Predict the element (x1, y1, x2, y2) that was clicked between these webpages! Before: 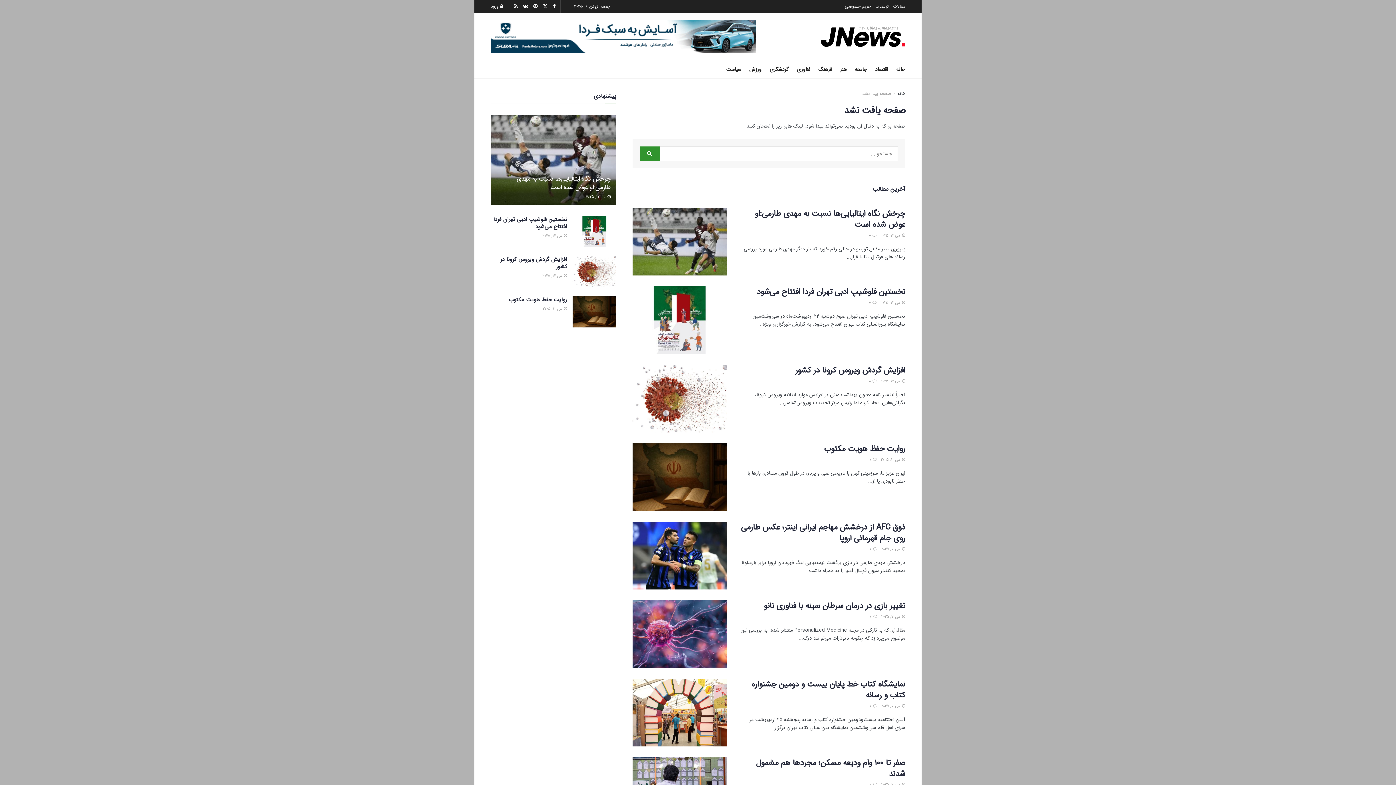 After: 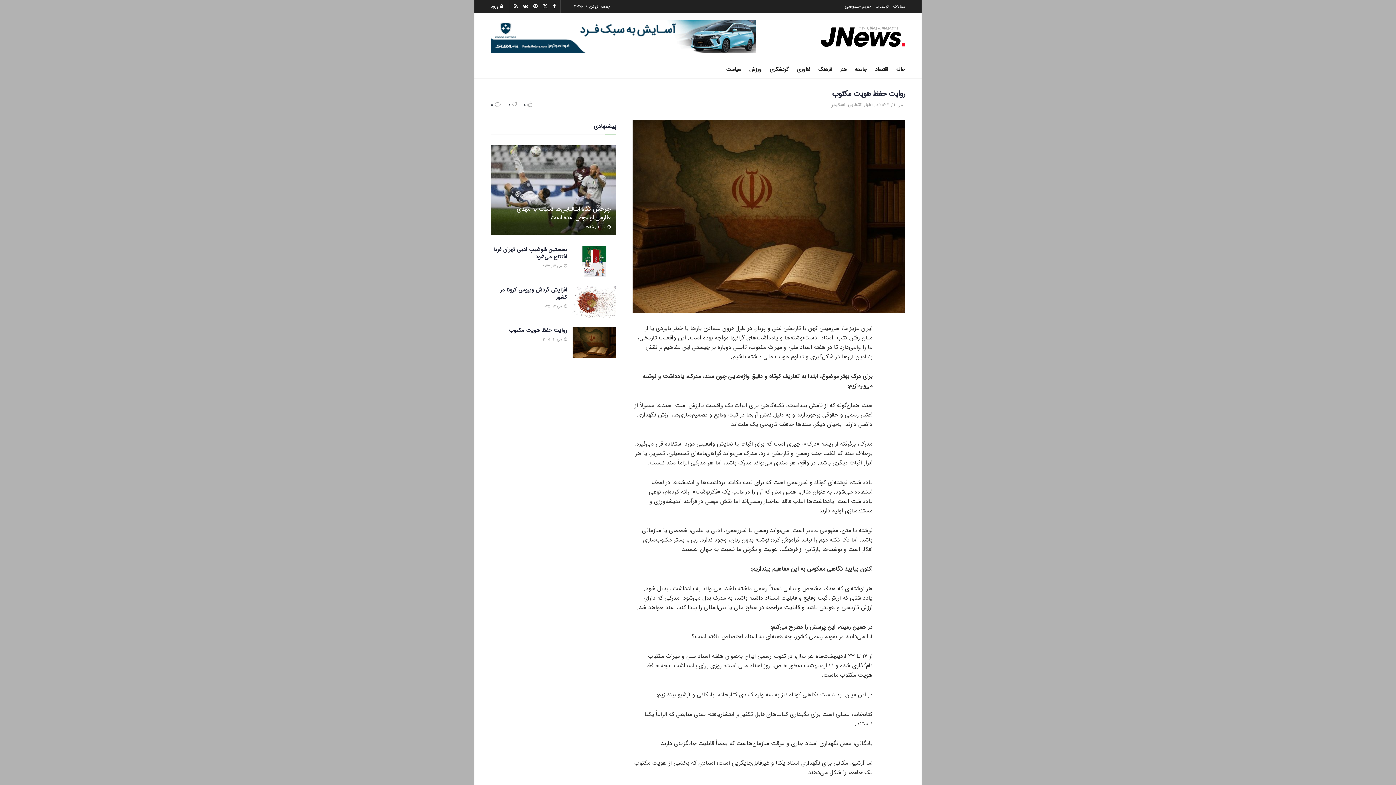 Action: bbox: (632, 443, 727, 511) label: Read article: روایت حفظ هویت مکتوب